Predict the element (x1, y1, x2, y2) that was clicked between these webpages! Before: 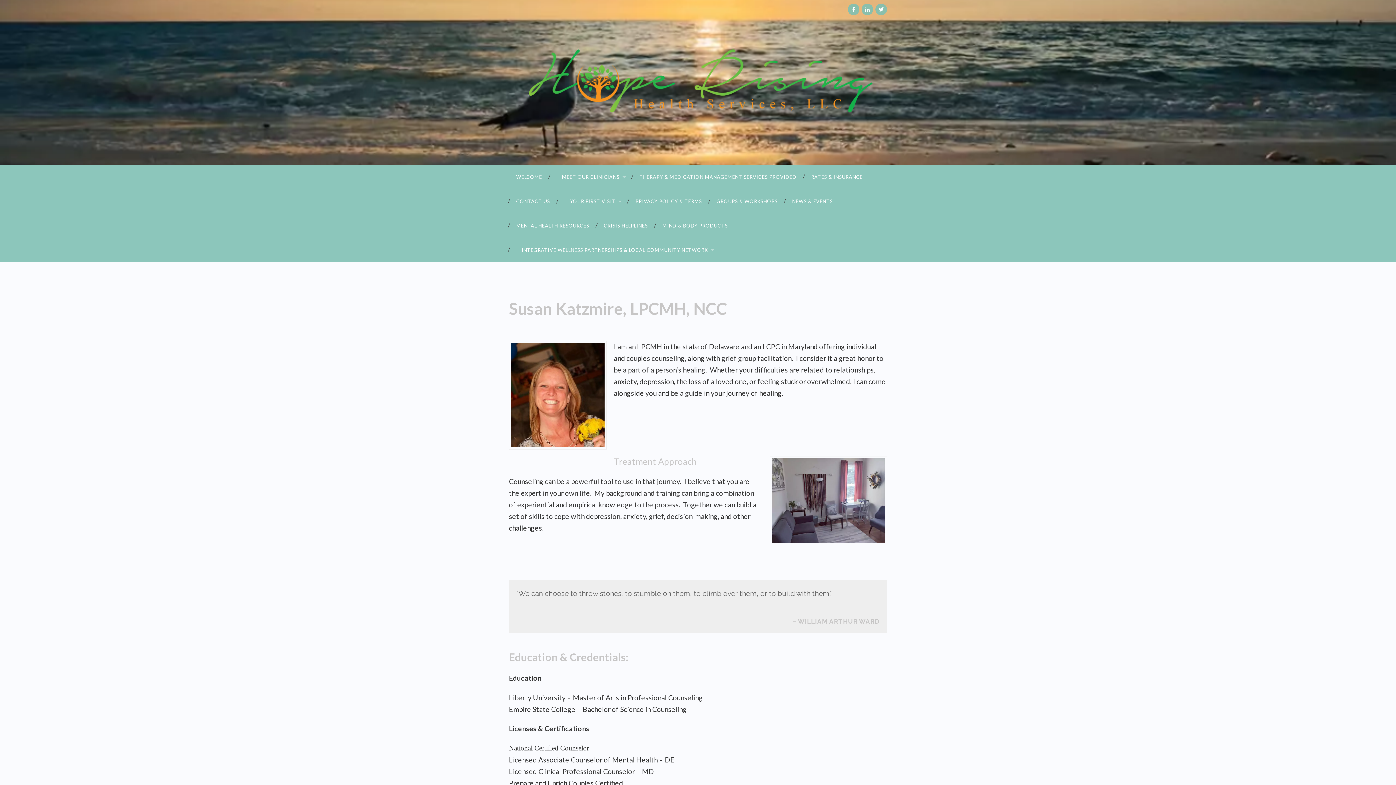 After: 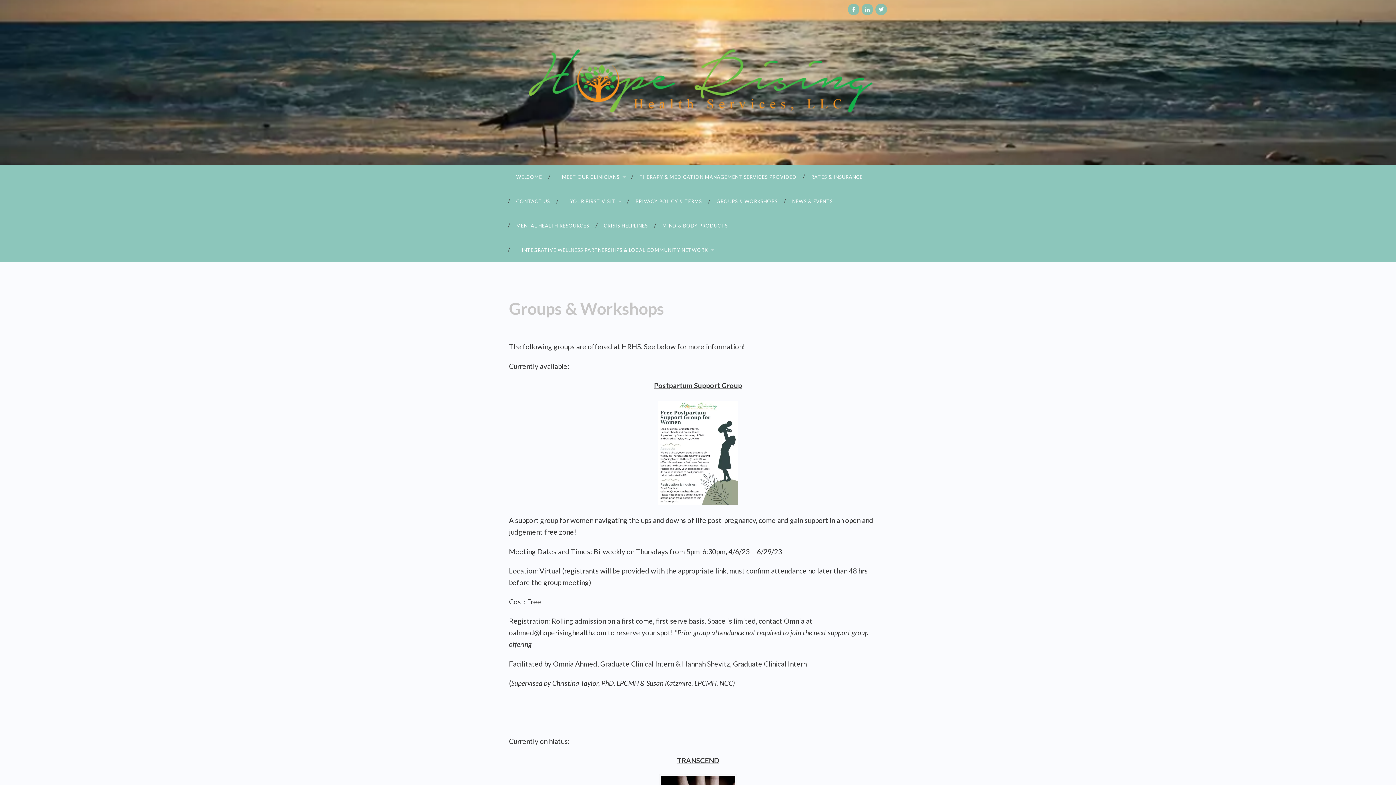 Action: bbox: (709, 189, 785, 213) label: GROUPS & WORKSHOPS